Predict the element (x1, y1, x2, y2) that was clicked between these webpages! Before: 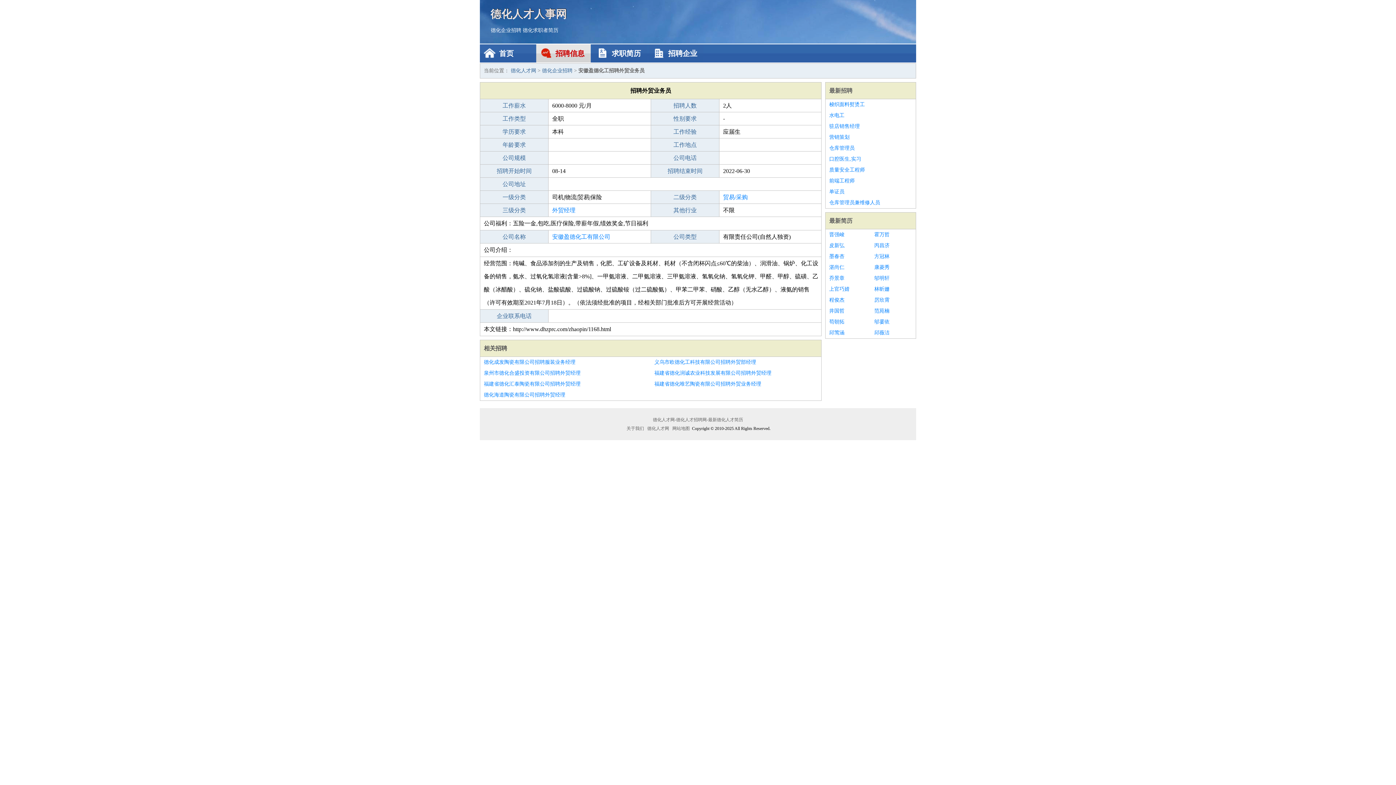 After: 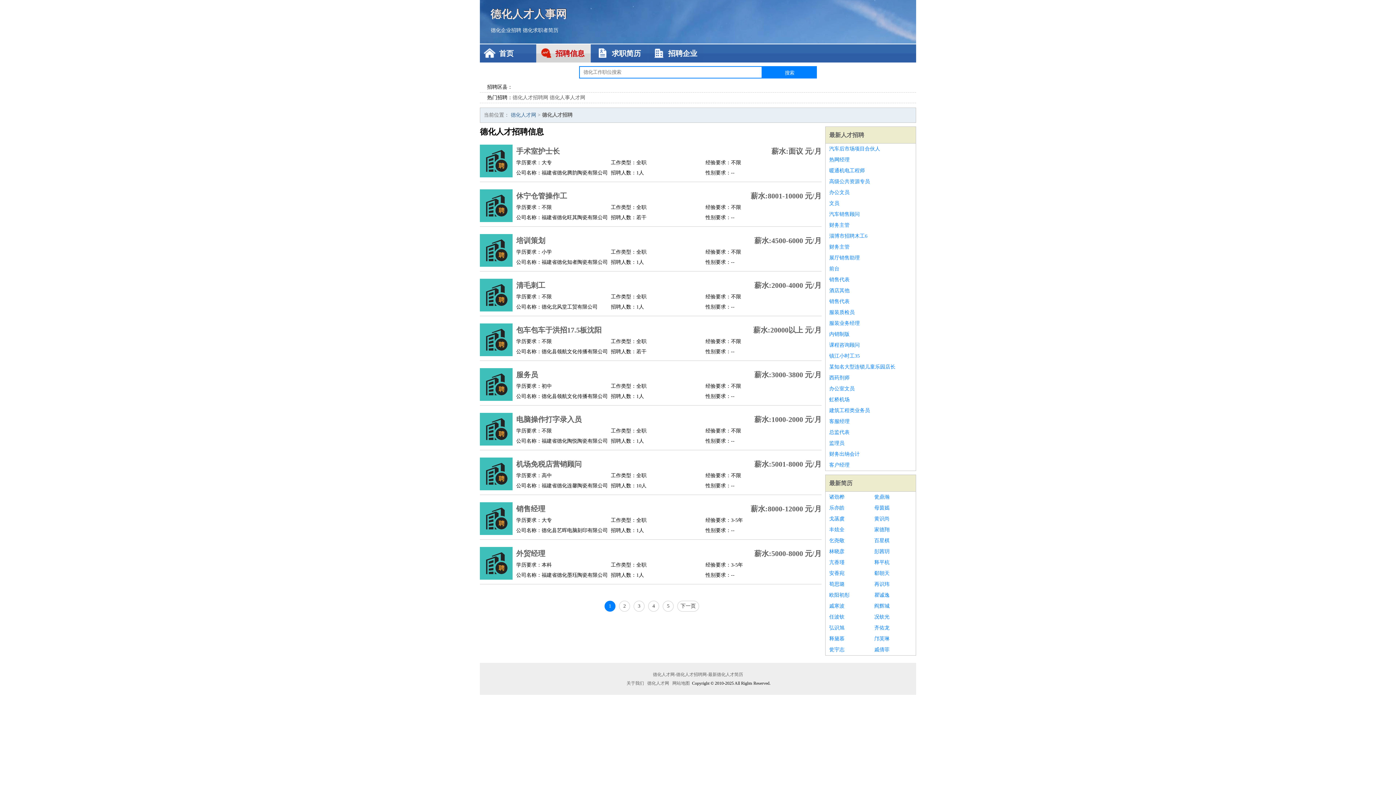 Action: bbox: (542, 68, 572, 73) label: 德化企业招聘